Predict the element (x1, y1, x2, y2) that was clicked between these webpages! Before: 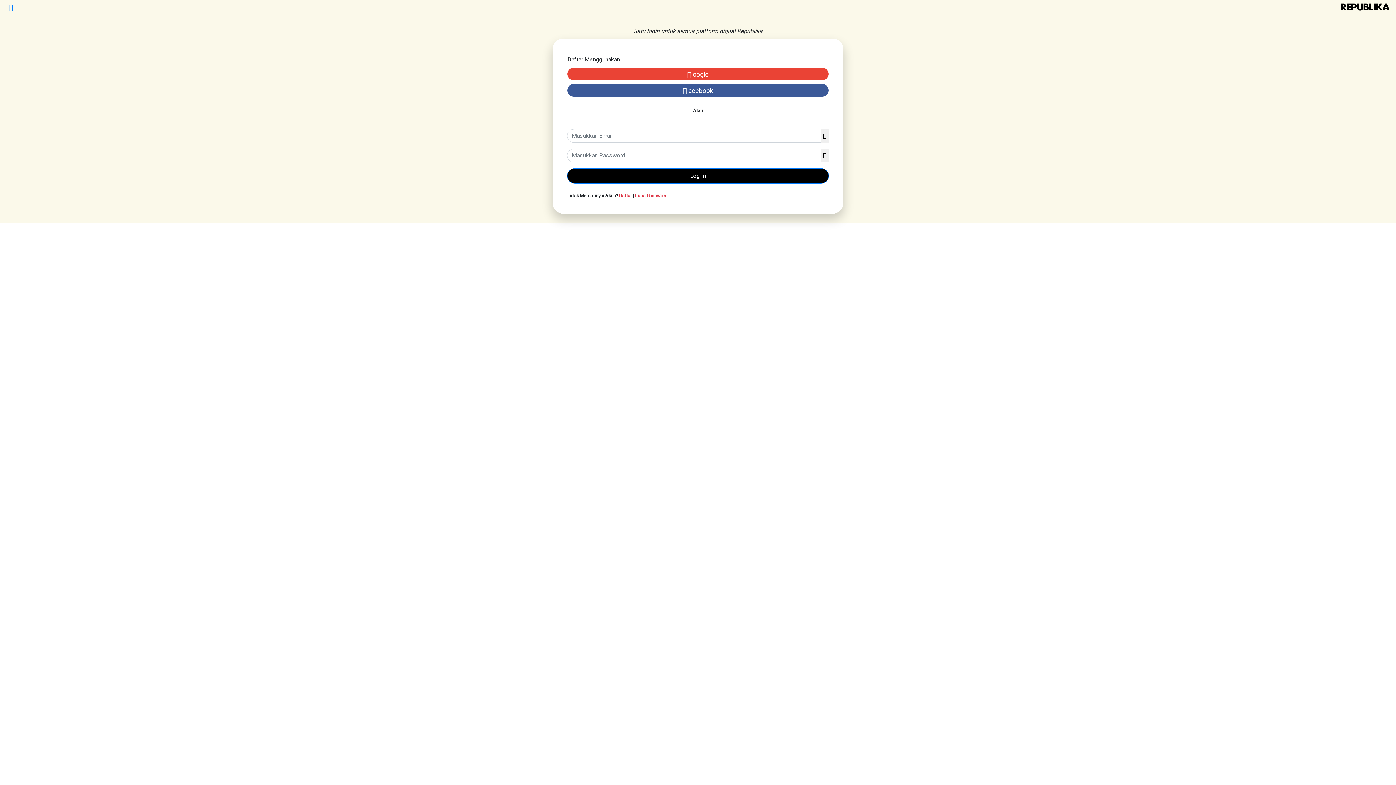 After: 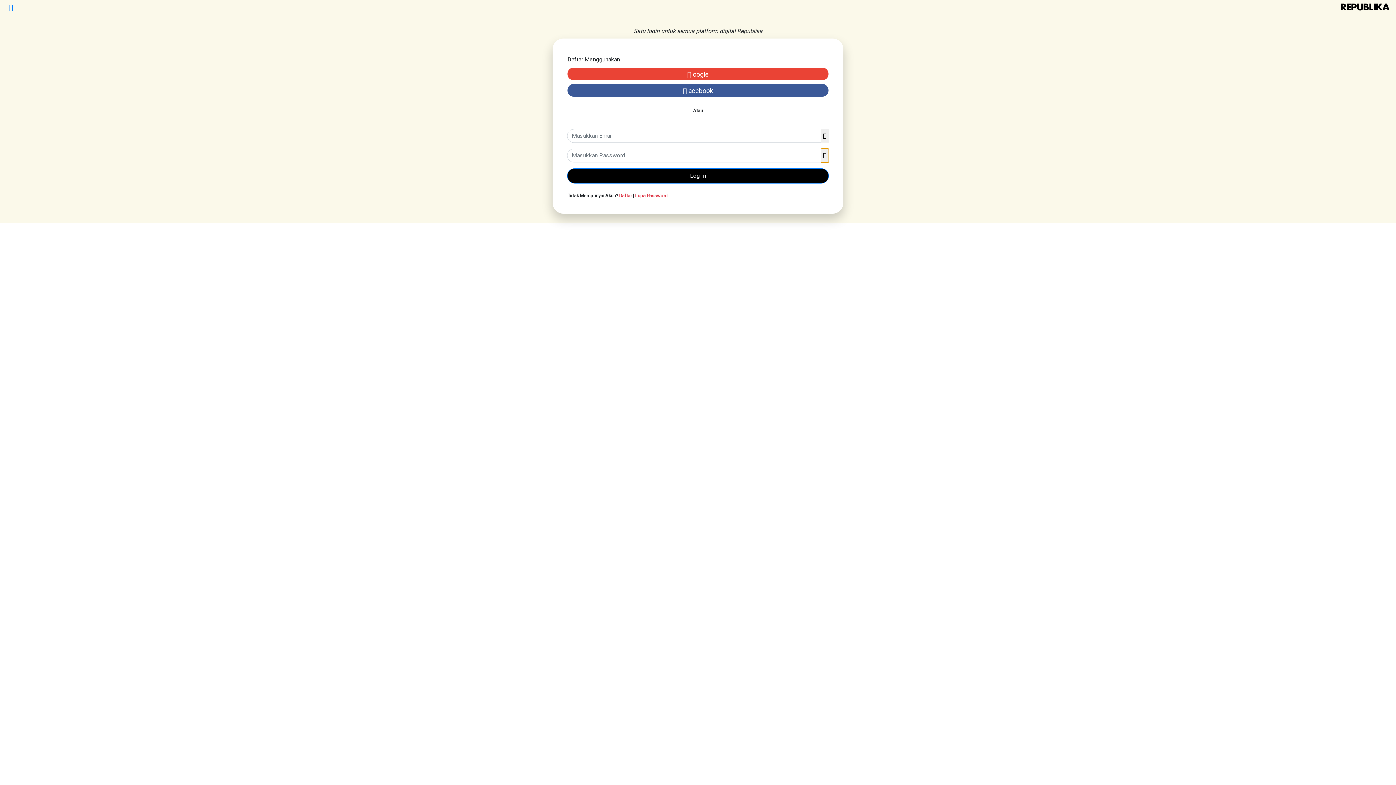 Action: bbox: (821, 148, 829, 162)